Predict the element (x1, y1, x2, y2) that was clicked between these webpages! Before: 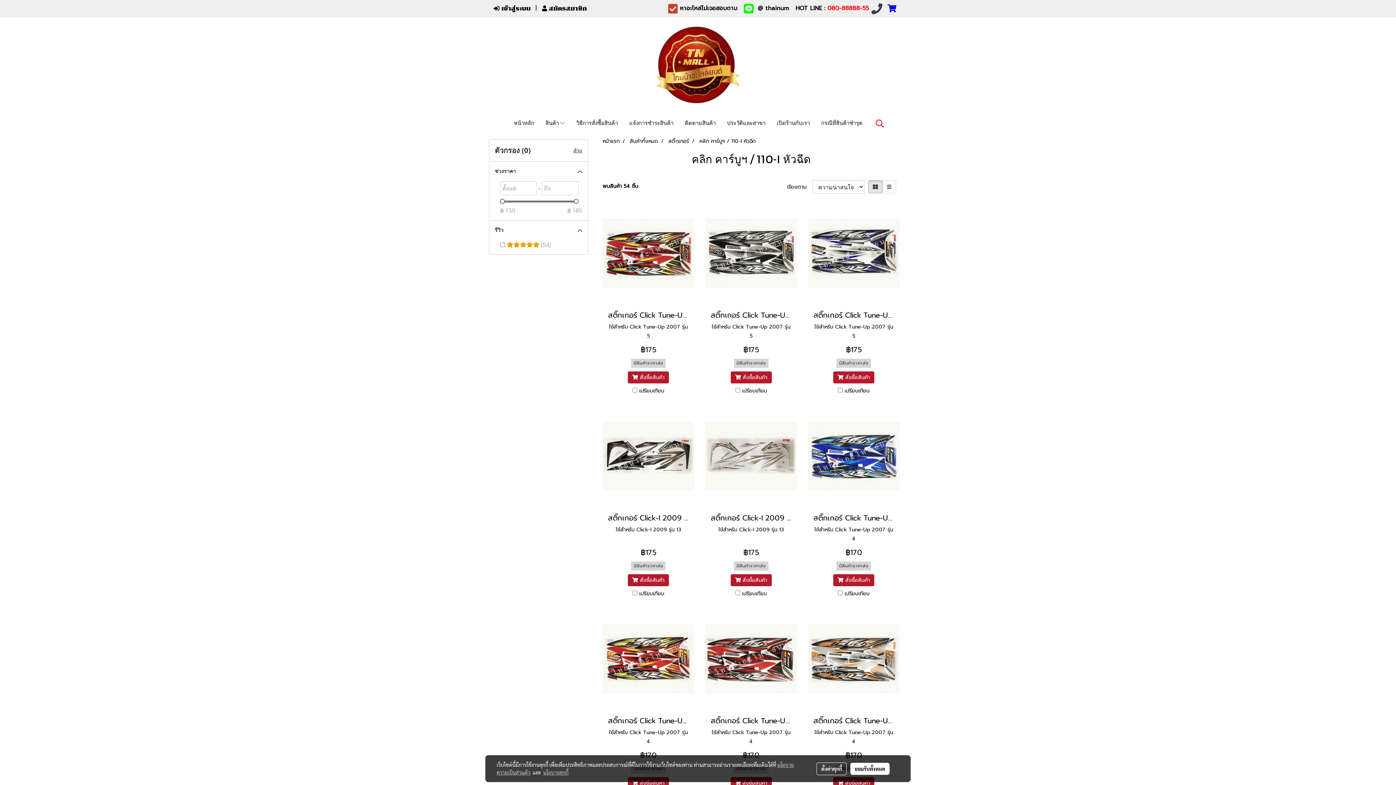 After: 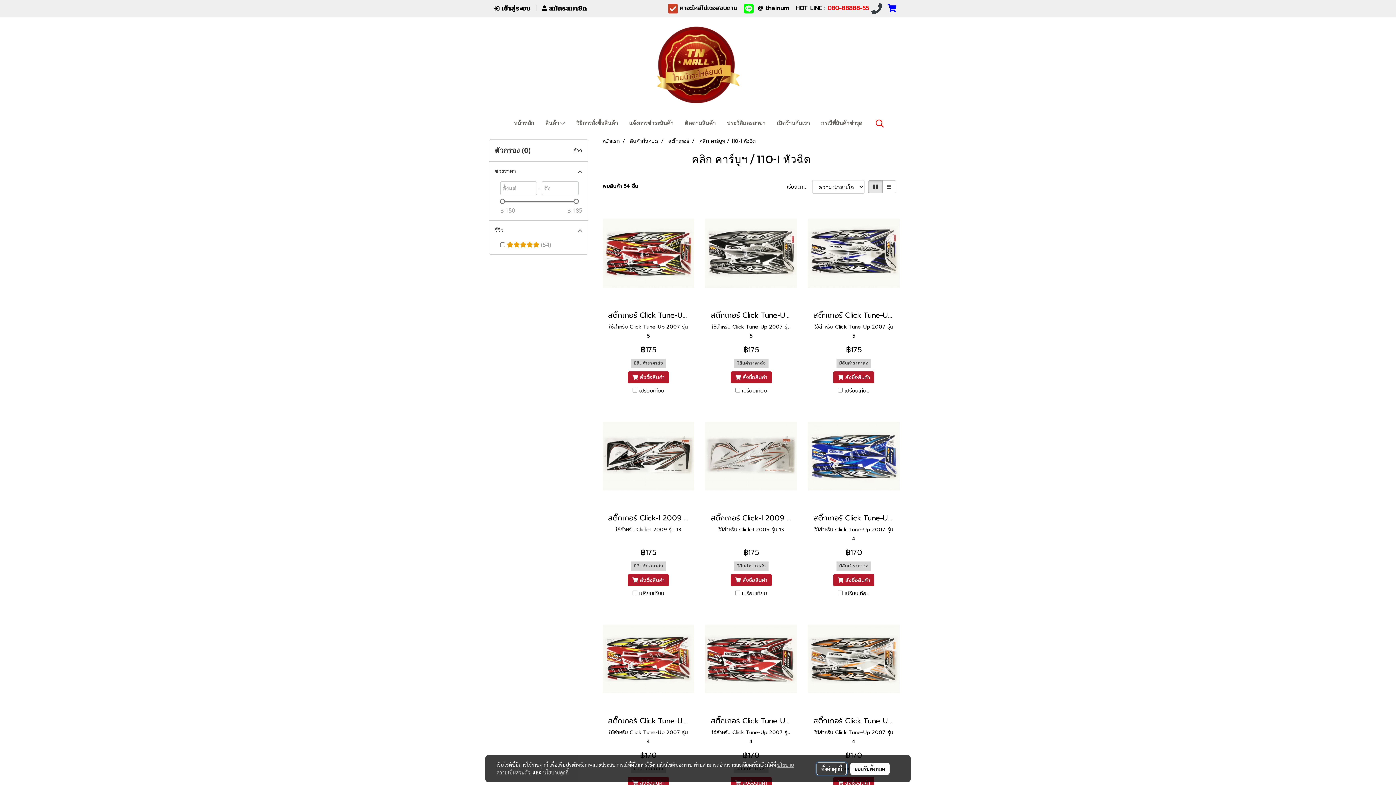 Action: label: ตั้งค่าคุกกี้ bbox: (816, 762, 847, 775)